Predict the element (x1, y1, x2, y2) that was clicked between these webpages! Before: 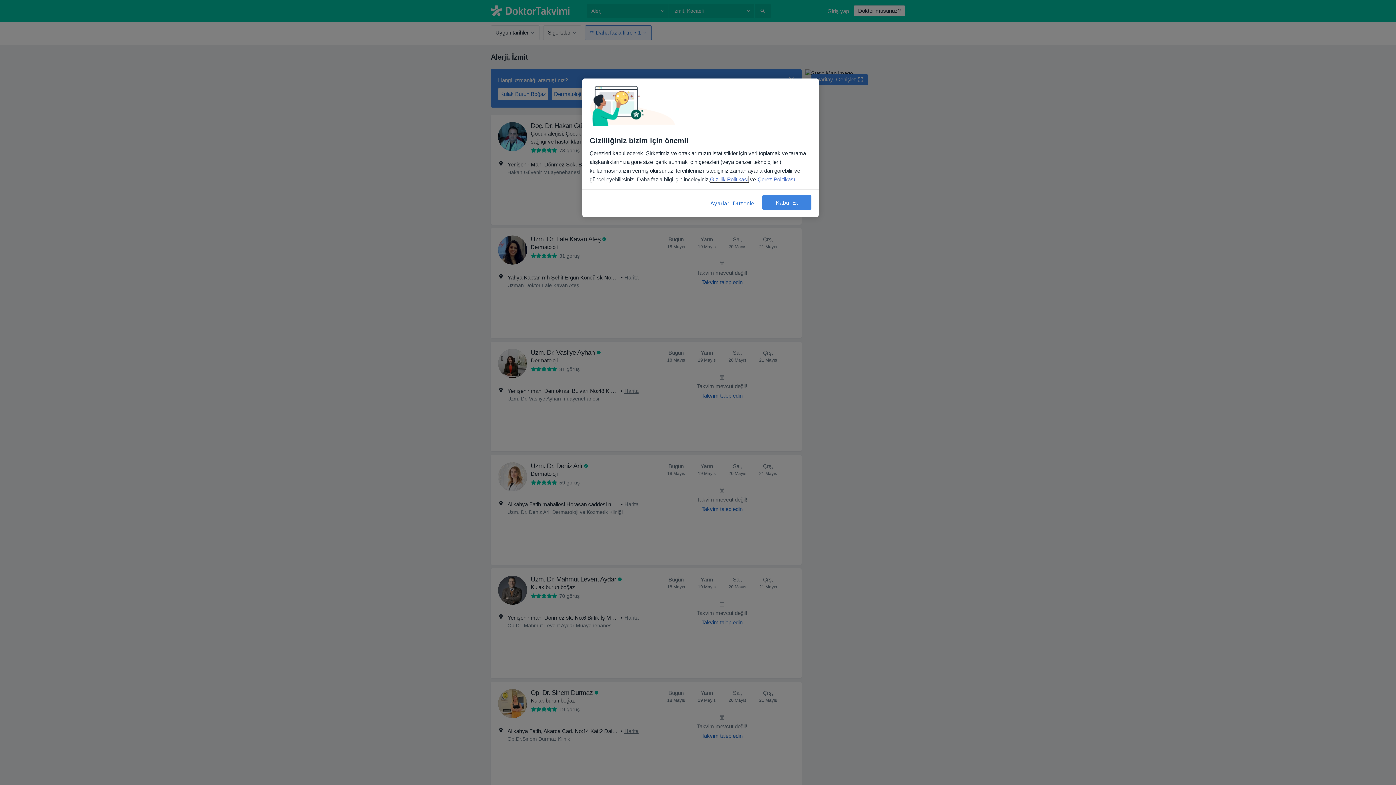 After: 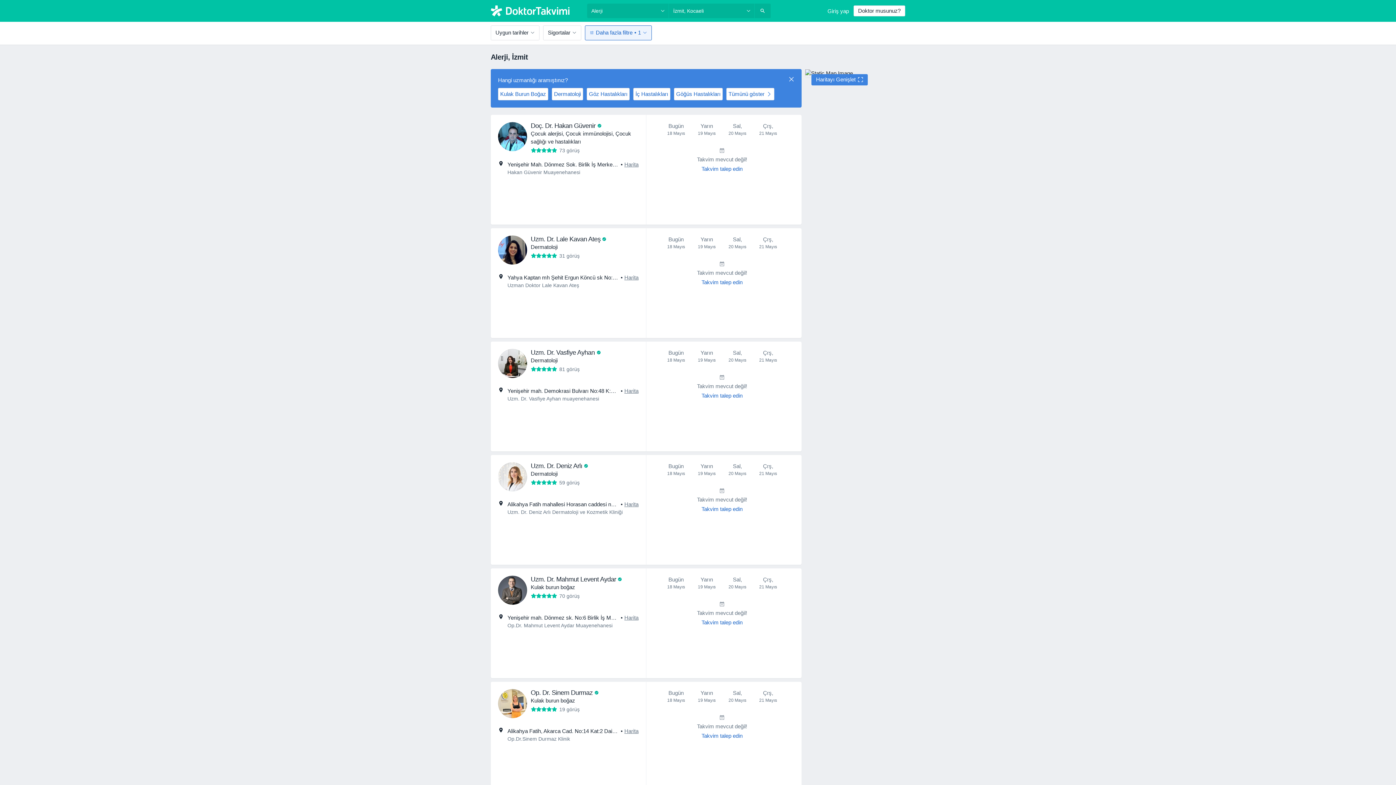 Action: label: Kabul Et bbox: (762, 195, 811, 209)